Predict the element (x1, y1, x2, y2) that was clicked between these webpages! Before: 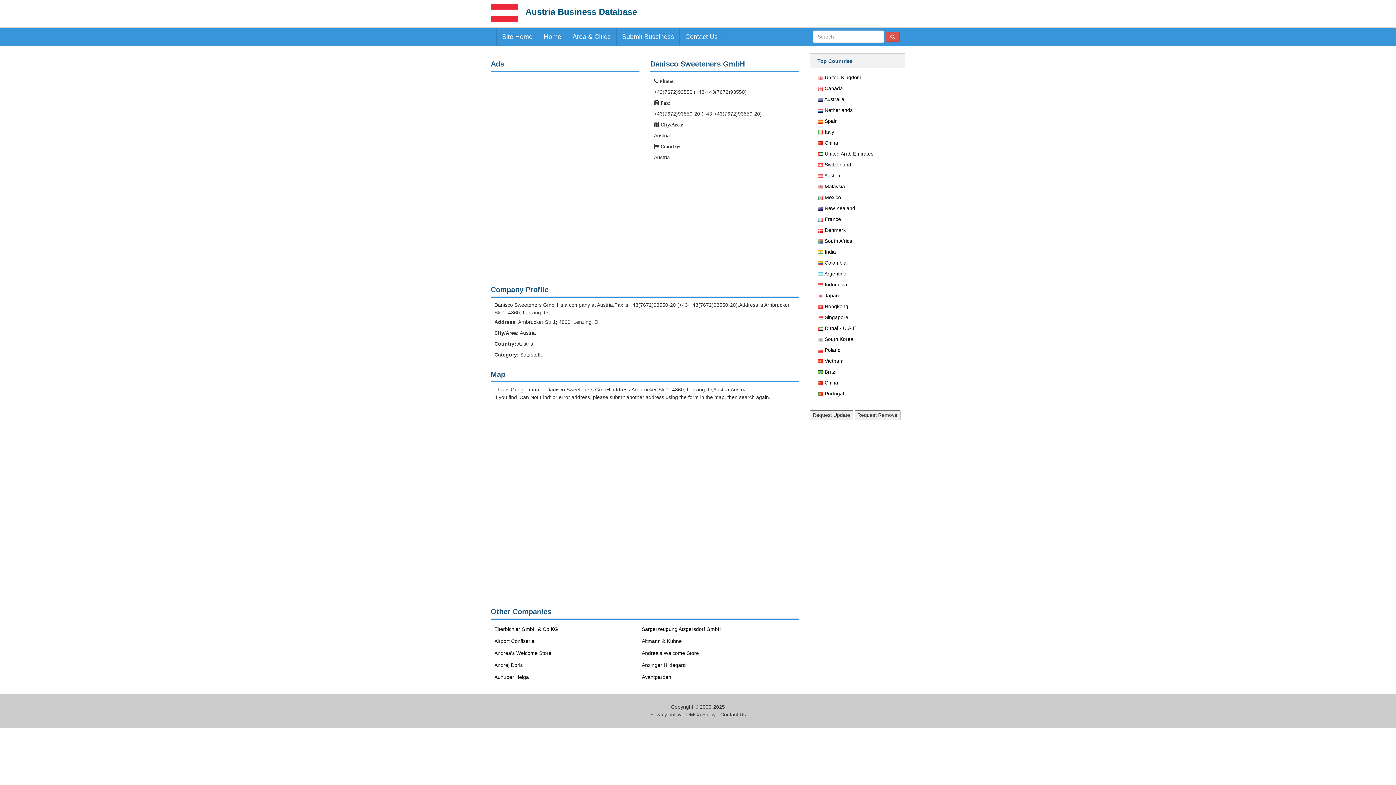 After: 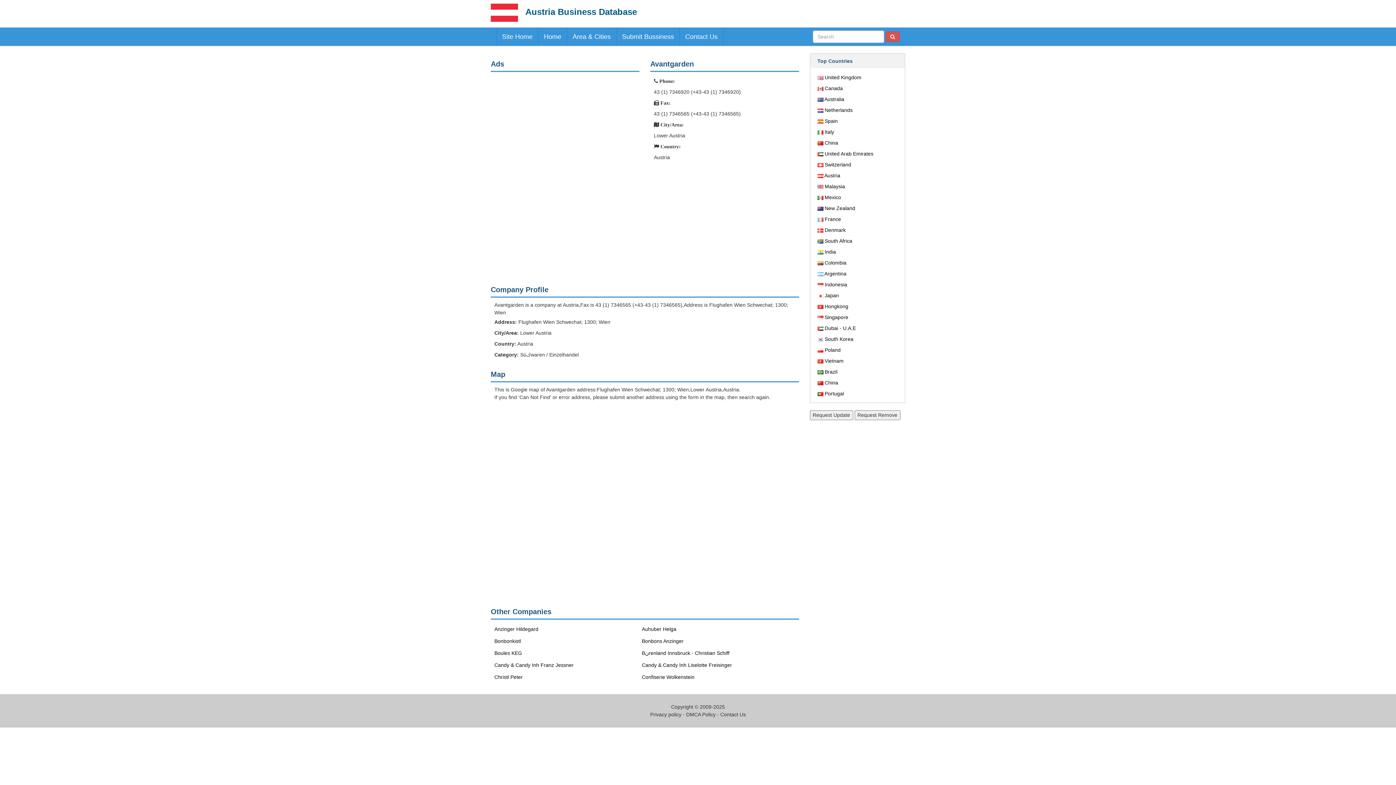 Action: label: Avantgarden bbox: (641, 674, 671, 680)